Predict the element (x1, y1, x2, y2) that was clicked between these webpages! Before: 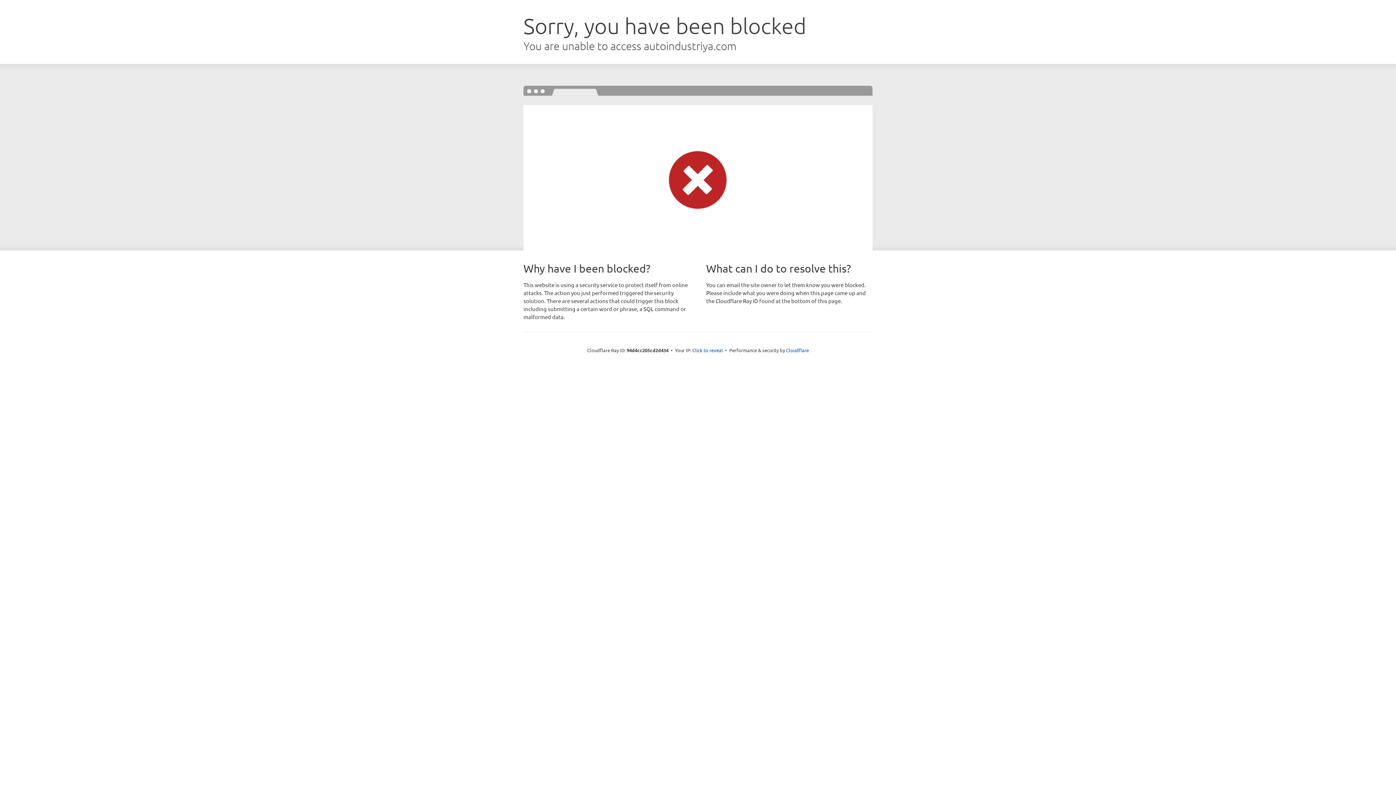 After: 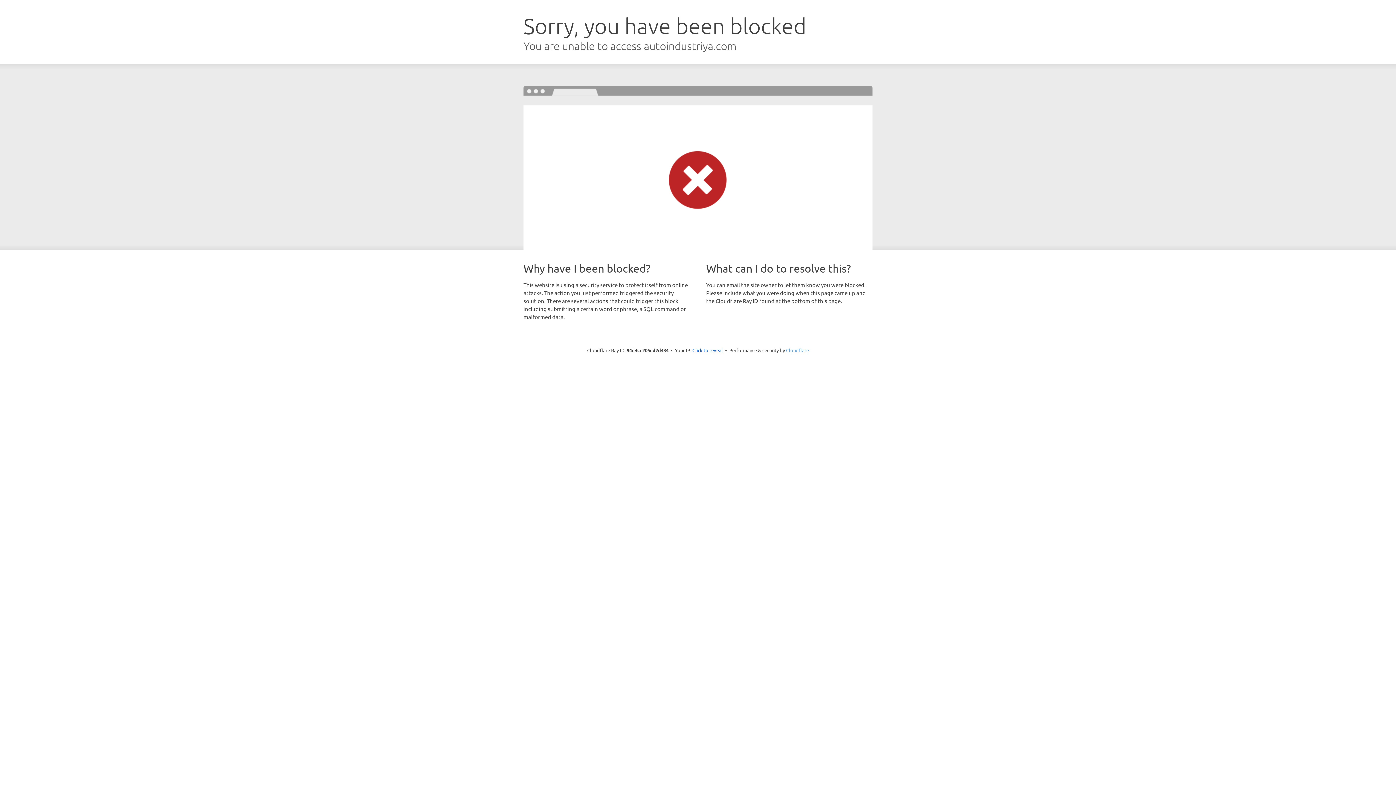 Action: bbox: (786, 347, 809, 353) label: Cloudflare